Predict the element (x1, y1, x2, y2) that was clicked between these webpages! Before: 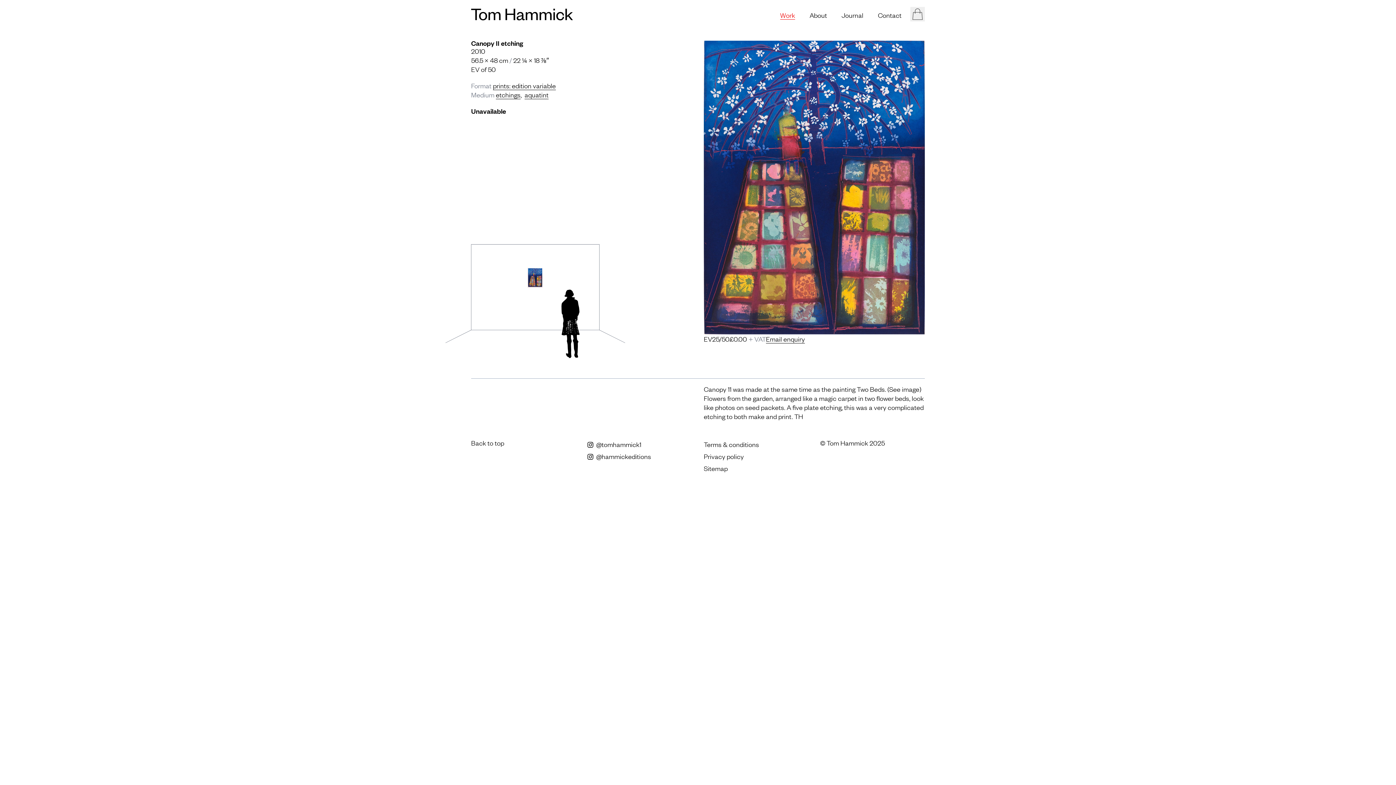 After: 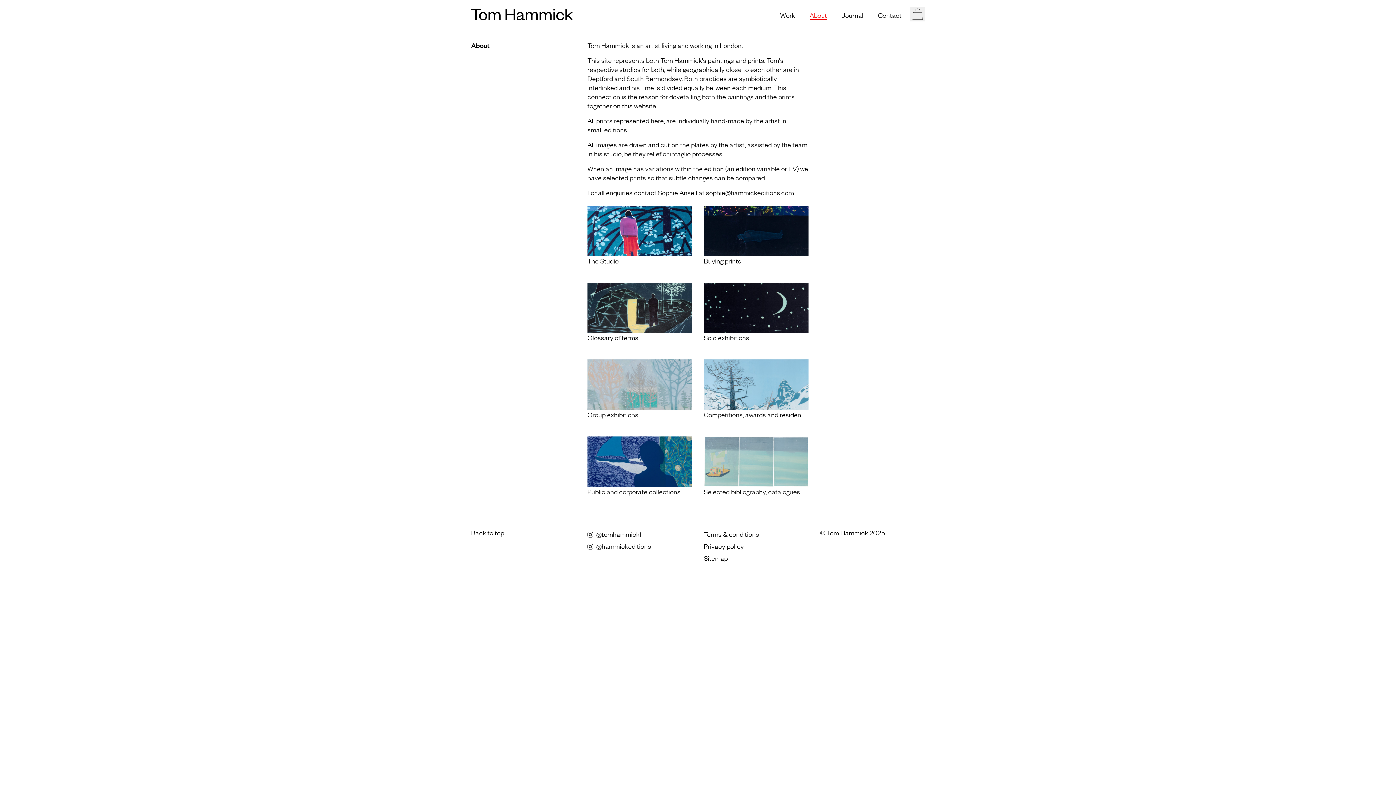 Action: label: About bbox: (809, 10, 827, 19)